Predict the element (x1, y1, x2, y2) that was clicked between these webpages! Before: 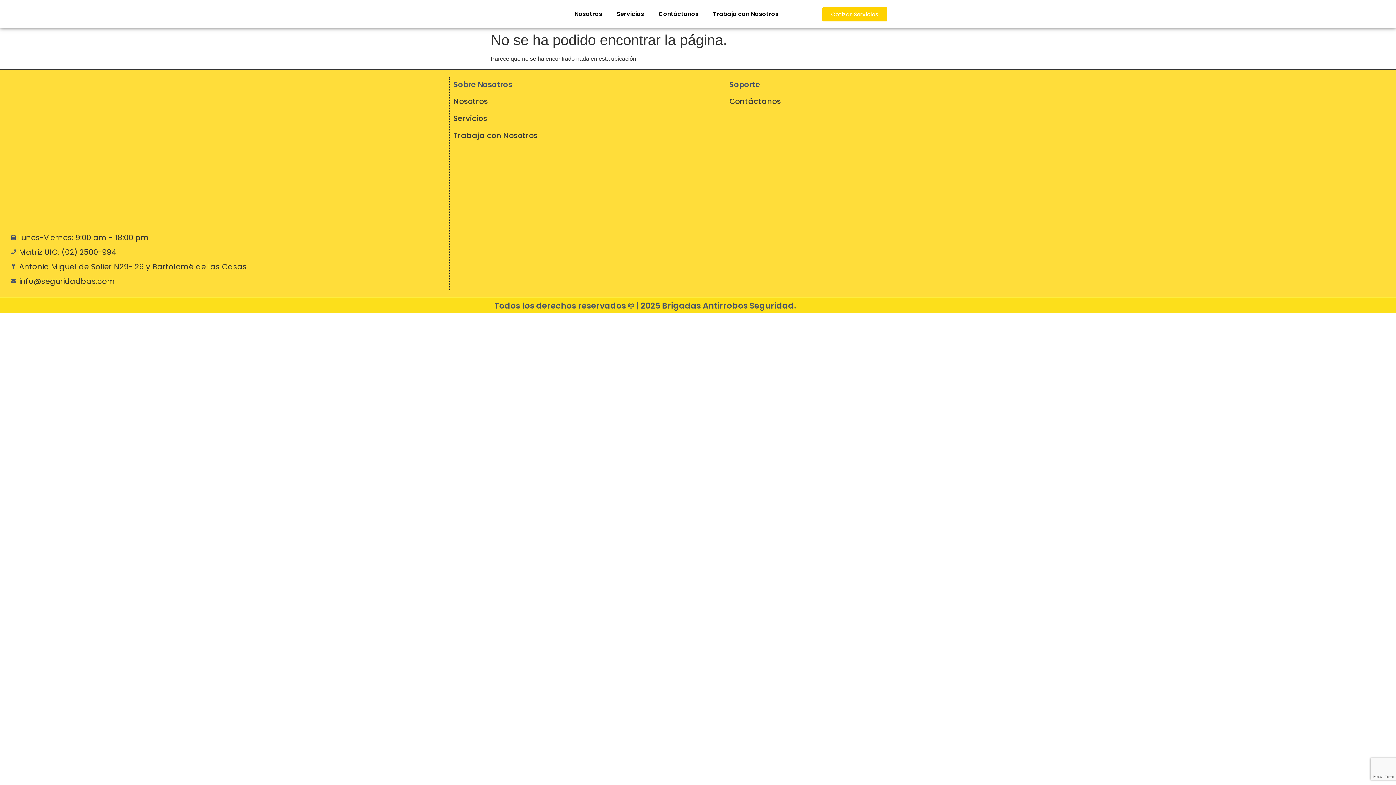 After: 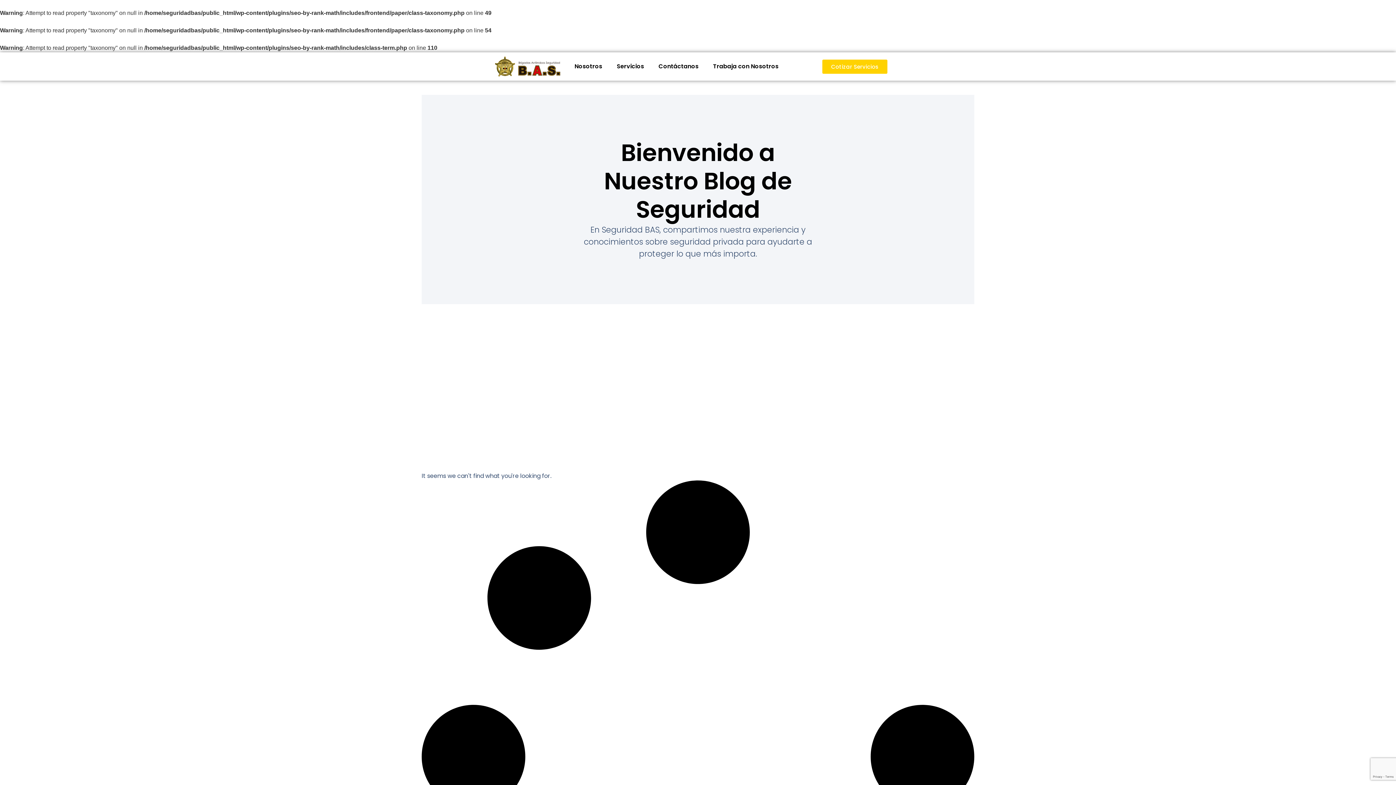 Action: label: Nosotros bbox: (453, 95, 722, 106)